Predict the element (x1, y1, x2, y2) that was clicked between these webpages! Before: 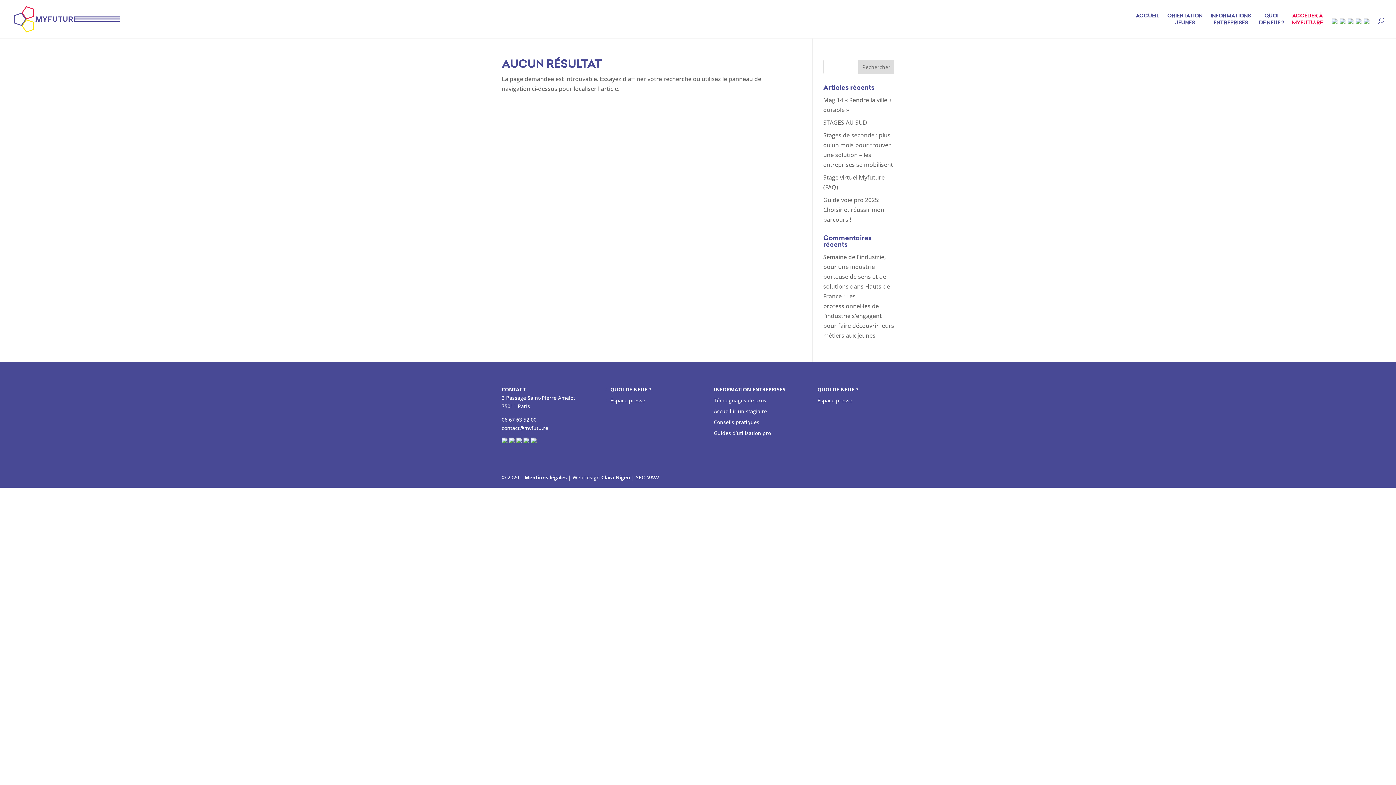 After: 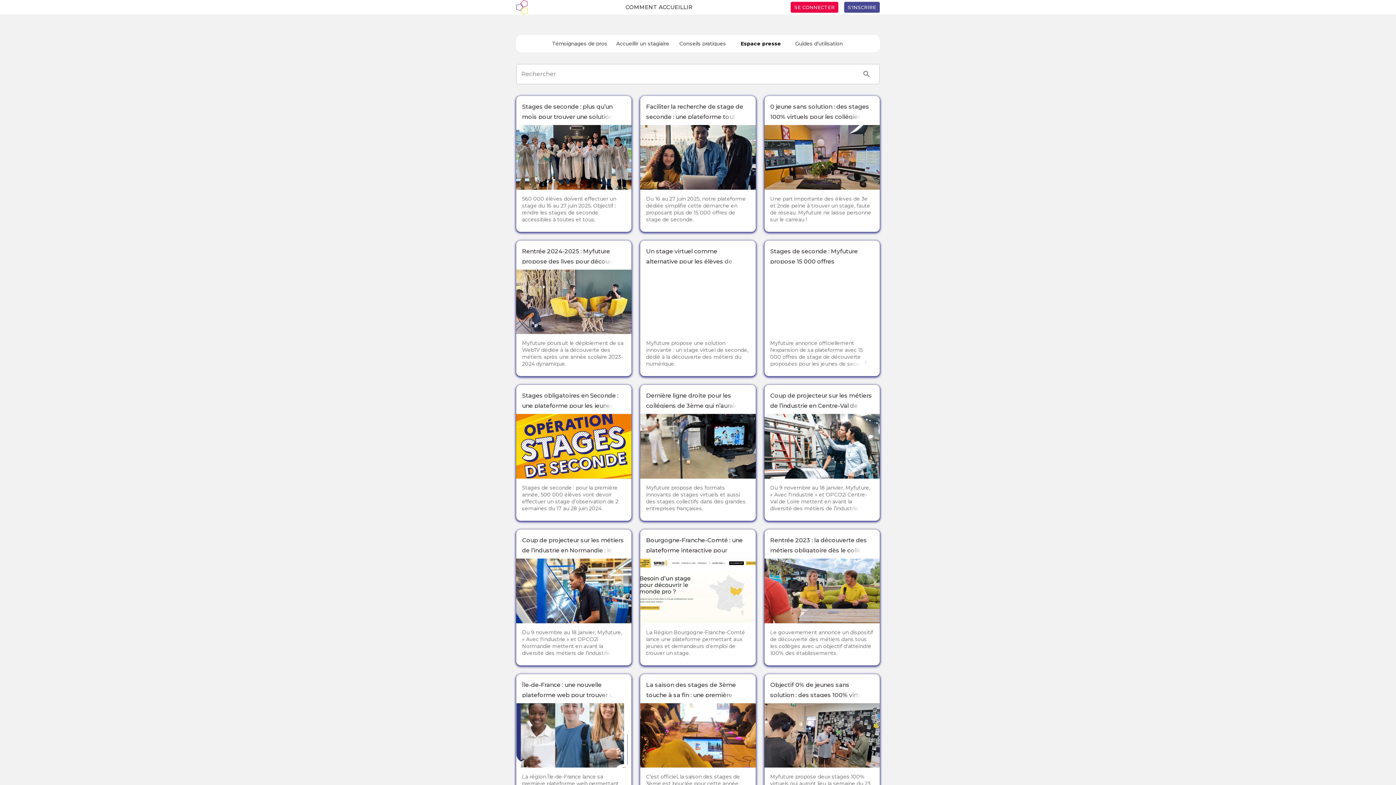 Action: bbox: (817, 386, 858, 393) label: QUOI DE NEUF ?